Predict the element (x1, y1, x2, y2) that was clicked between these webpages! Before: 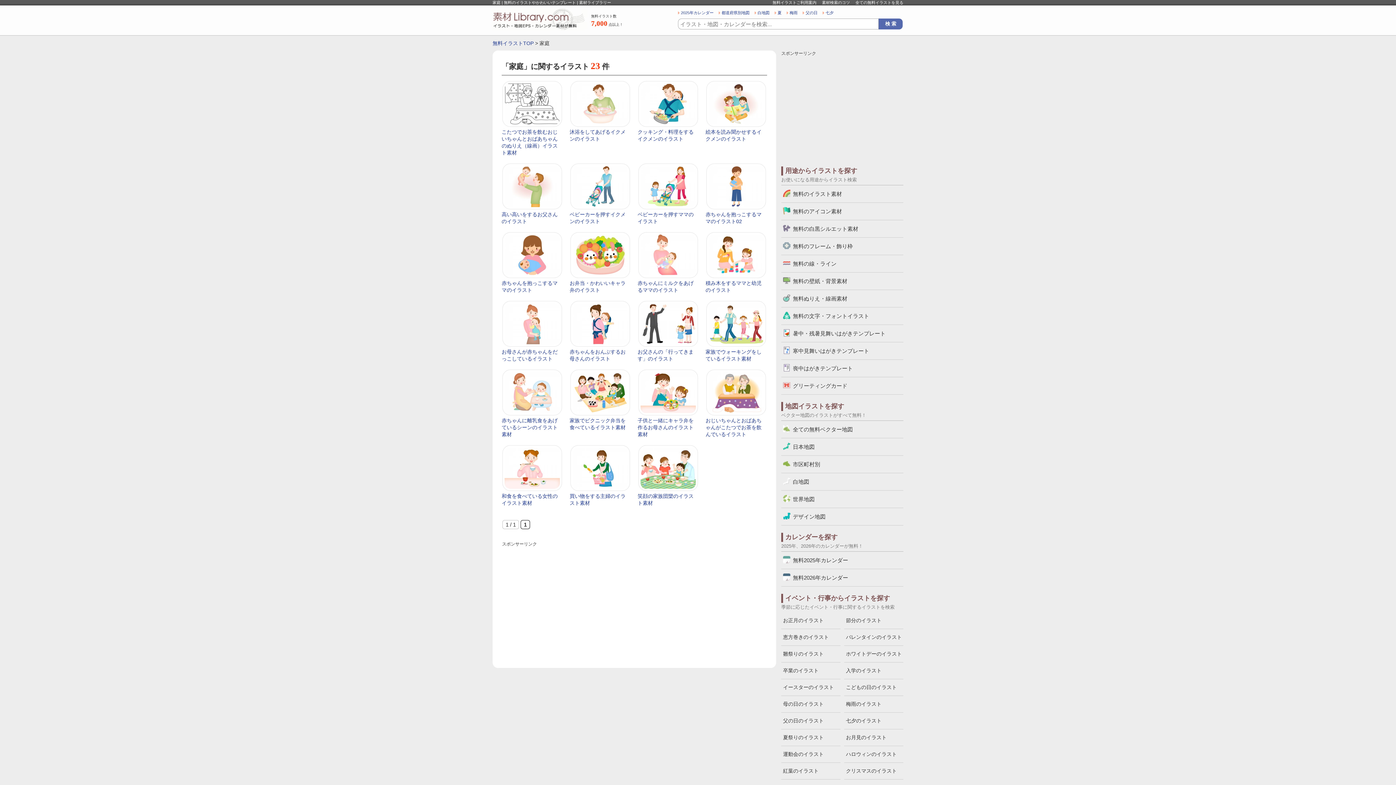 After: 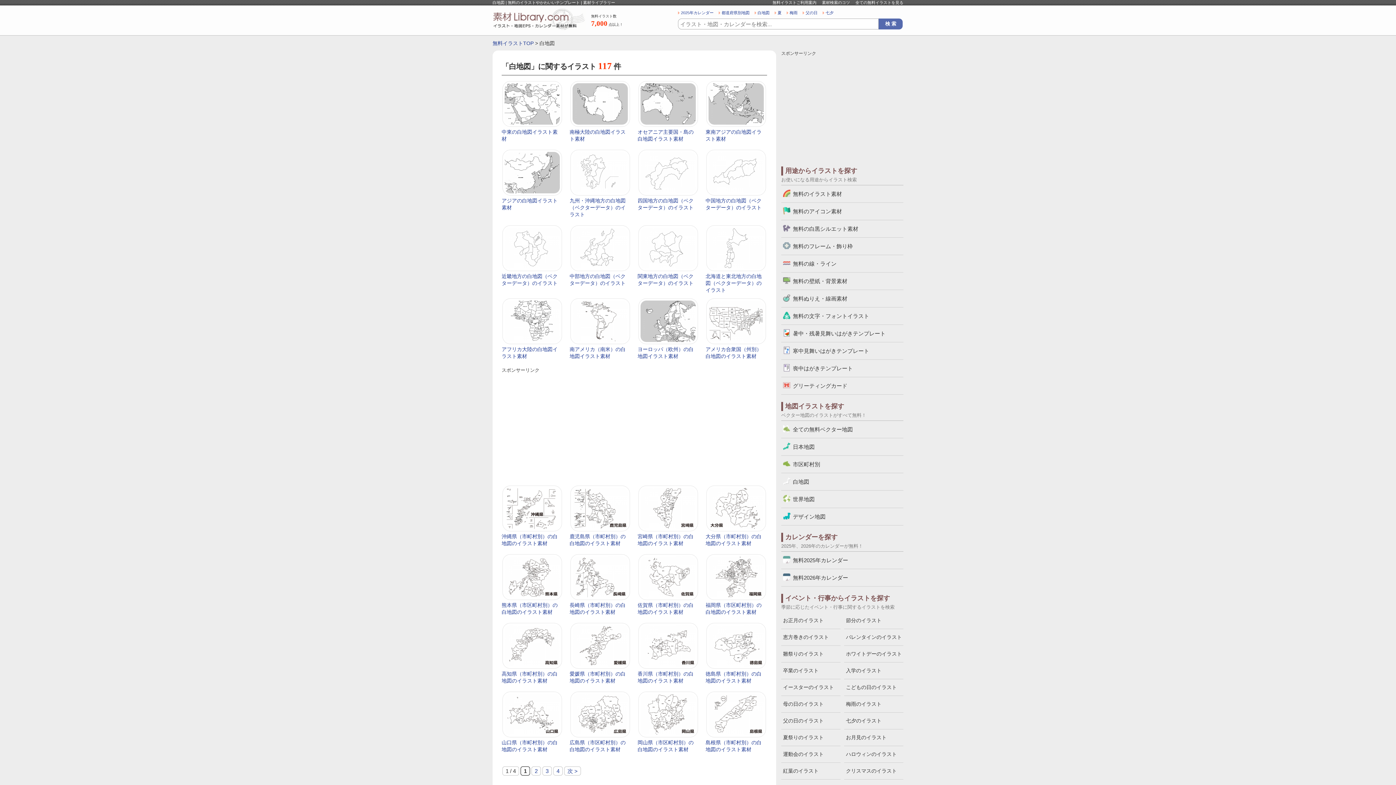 Action: label: 白地図 bbox: (781, 473, 903, 490)